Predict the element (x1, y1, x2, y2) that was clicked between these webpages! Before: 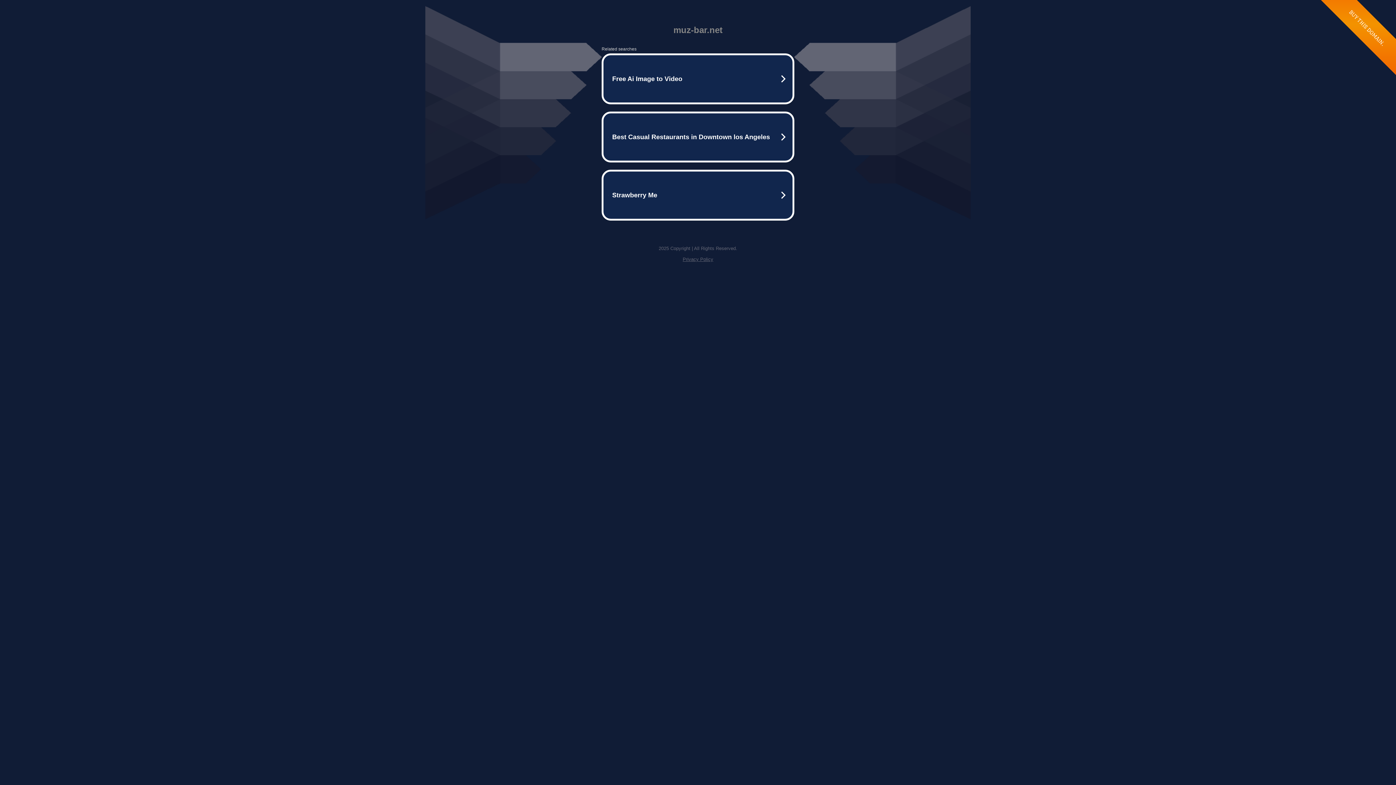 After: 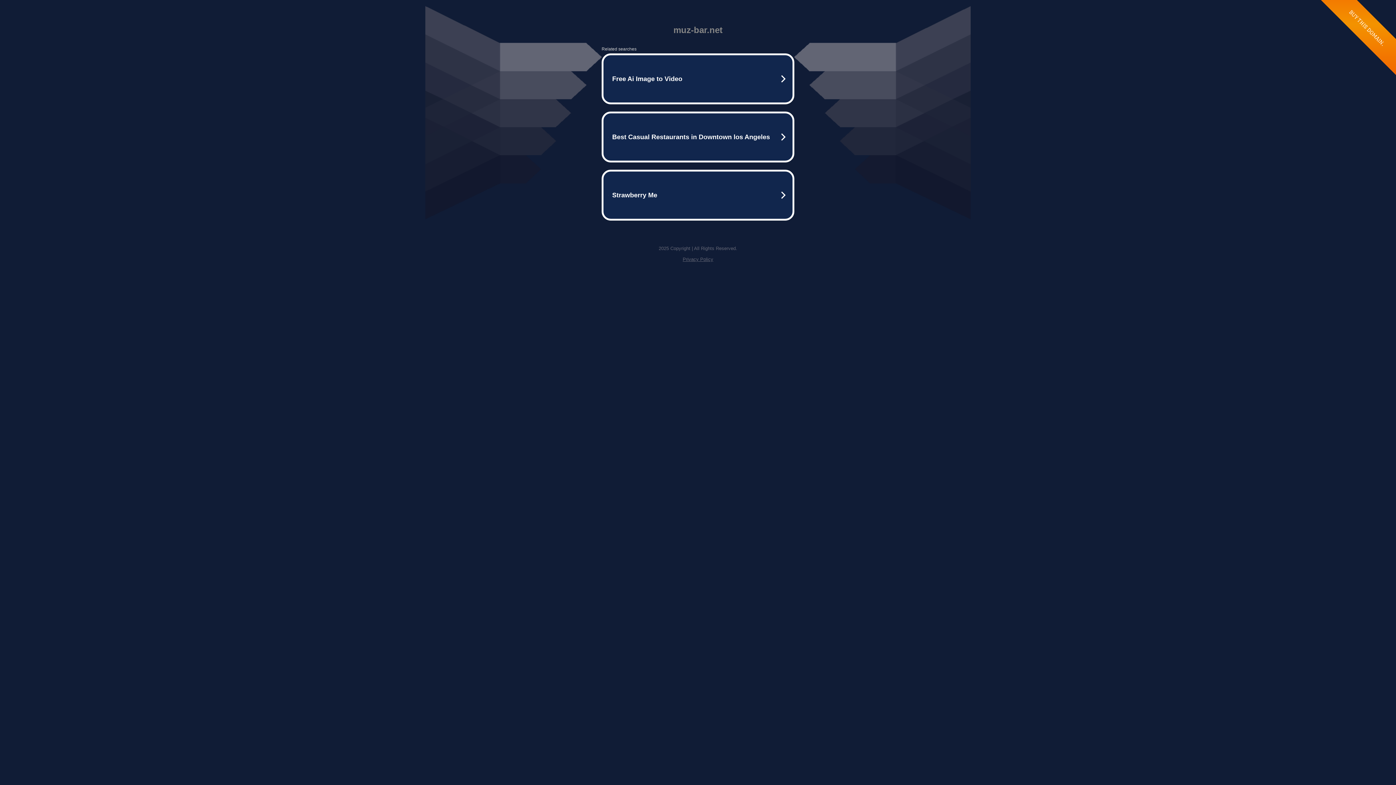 Action: label: Privacy Policy bbox: (682, 256, 713, 262)